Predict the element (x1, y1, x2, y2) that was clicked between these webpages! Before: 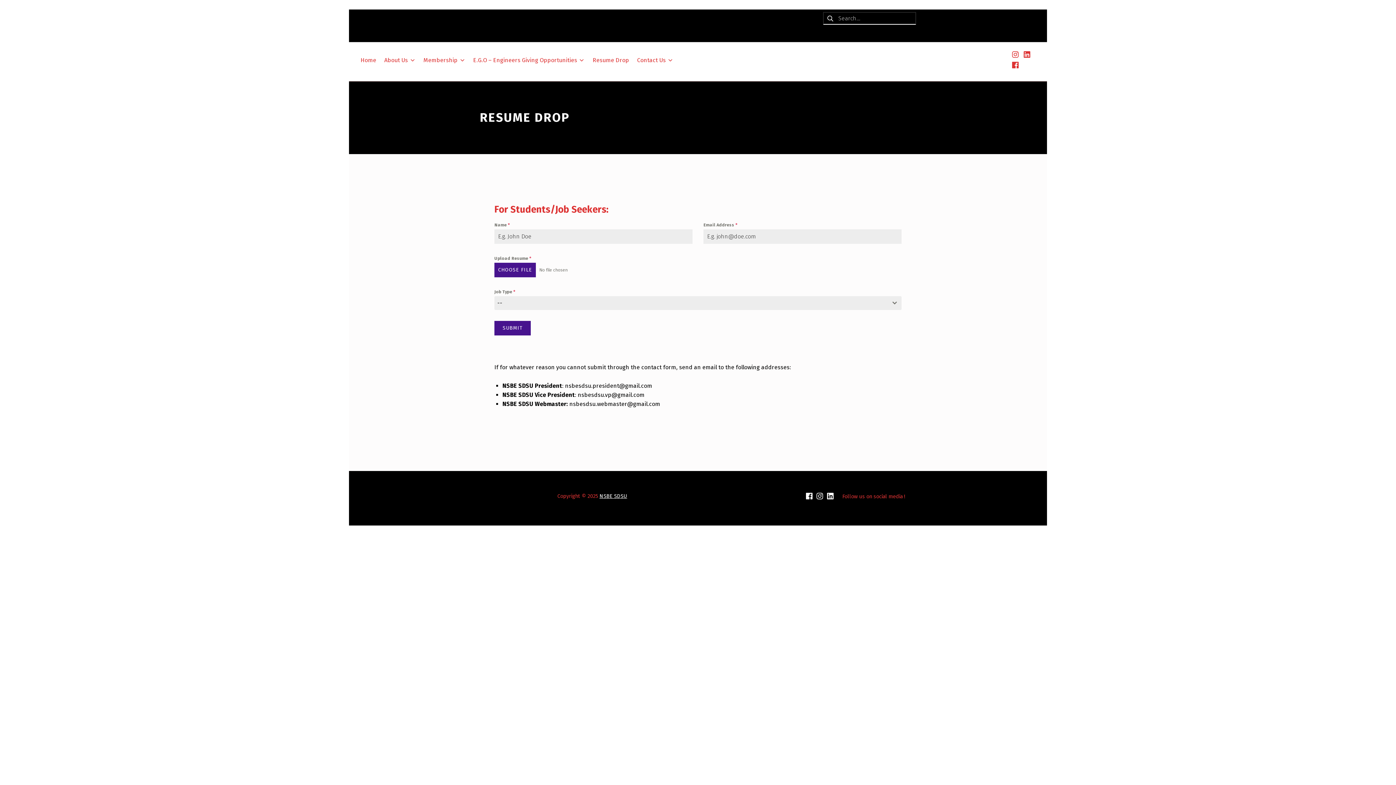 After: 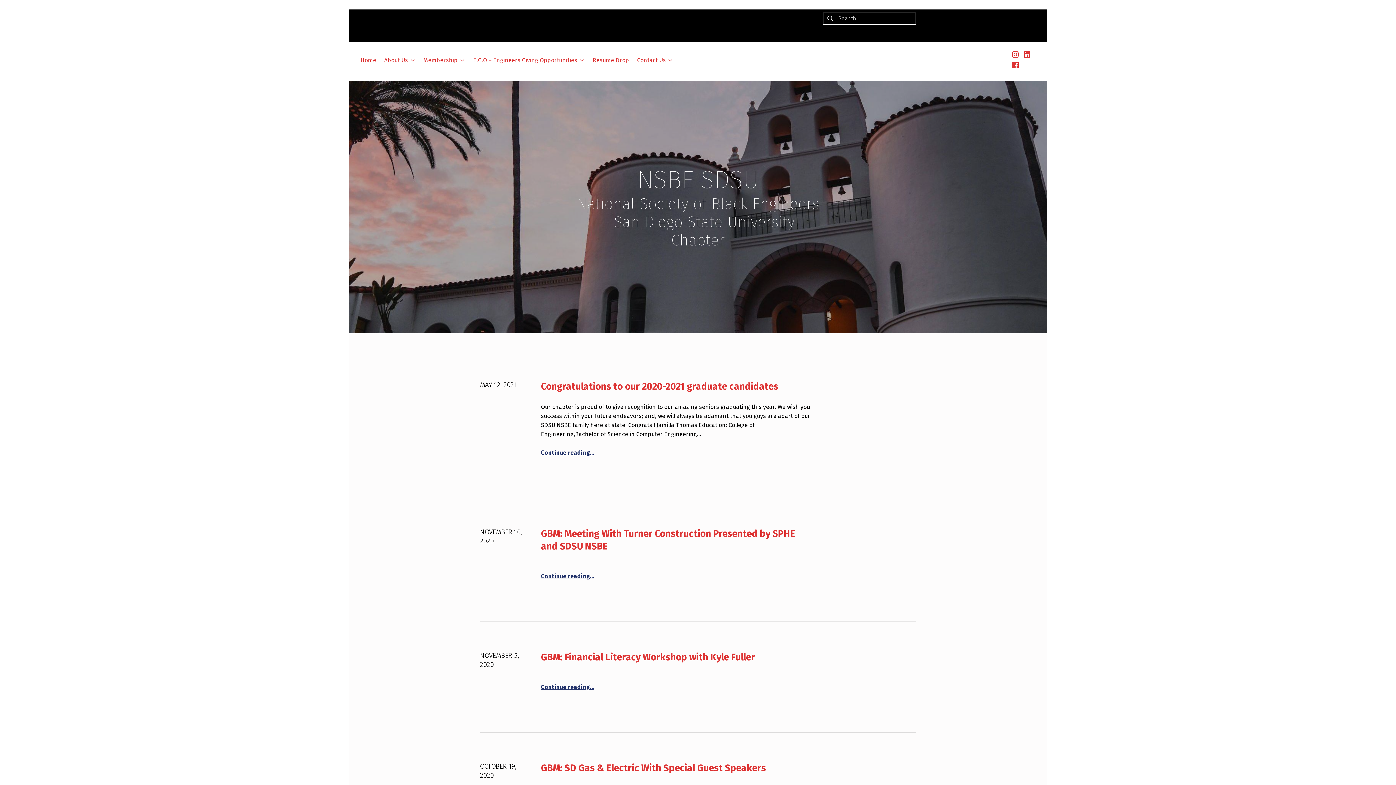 Action: label: Home bbox: (360, 55, 376, 64)